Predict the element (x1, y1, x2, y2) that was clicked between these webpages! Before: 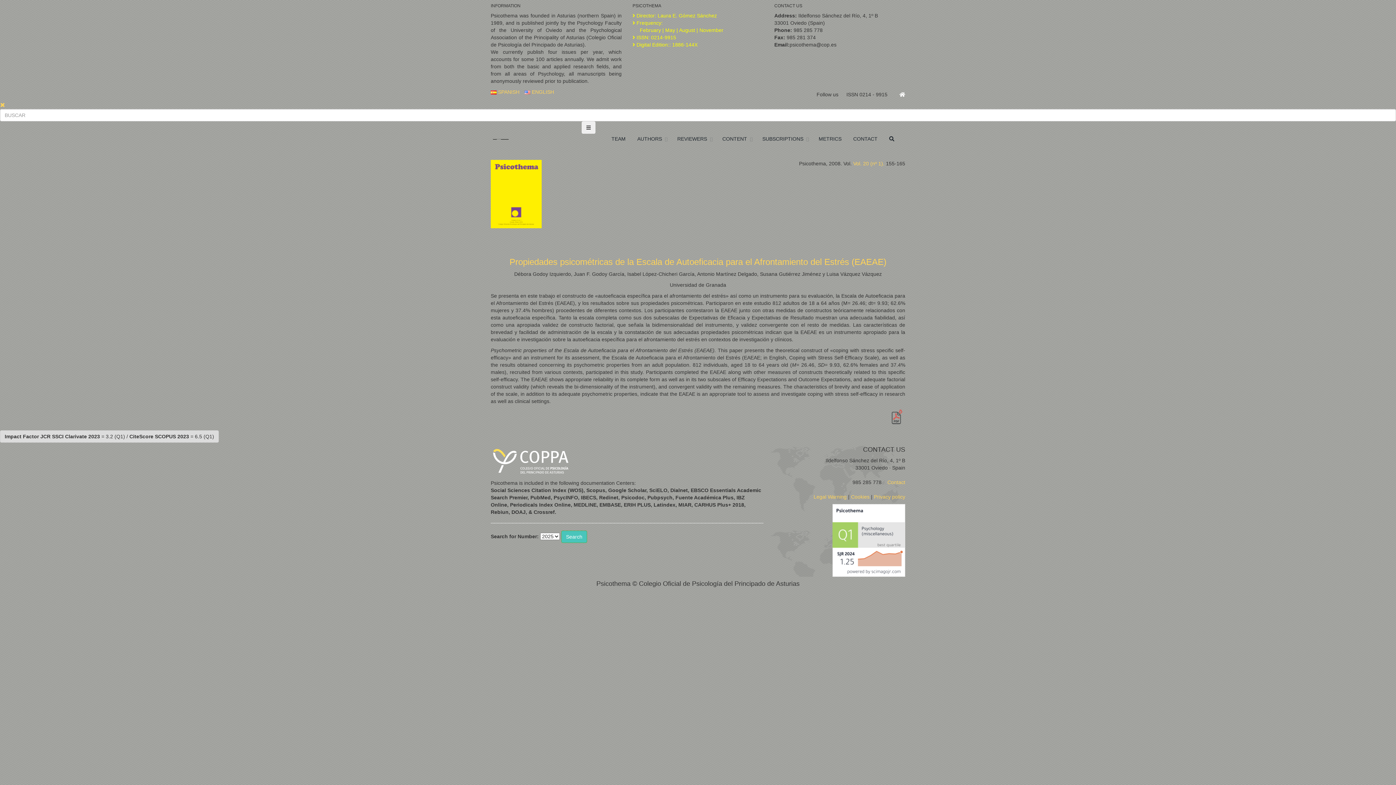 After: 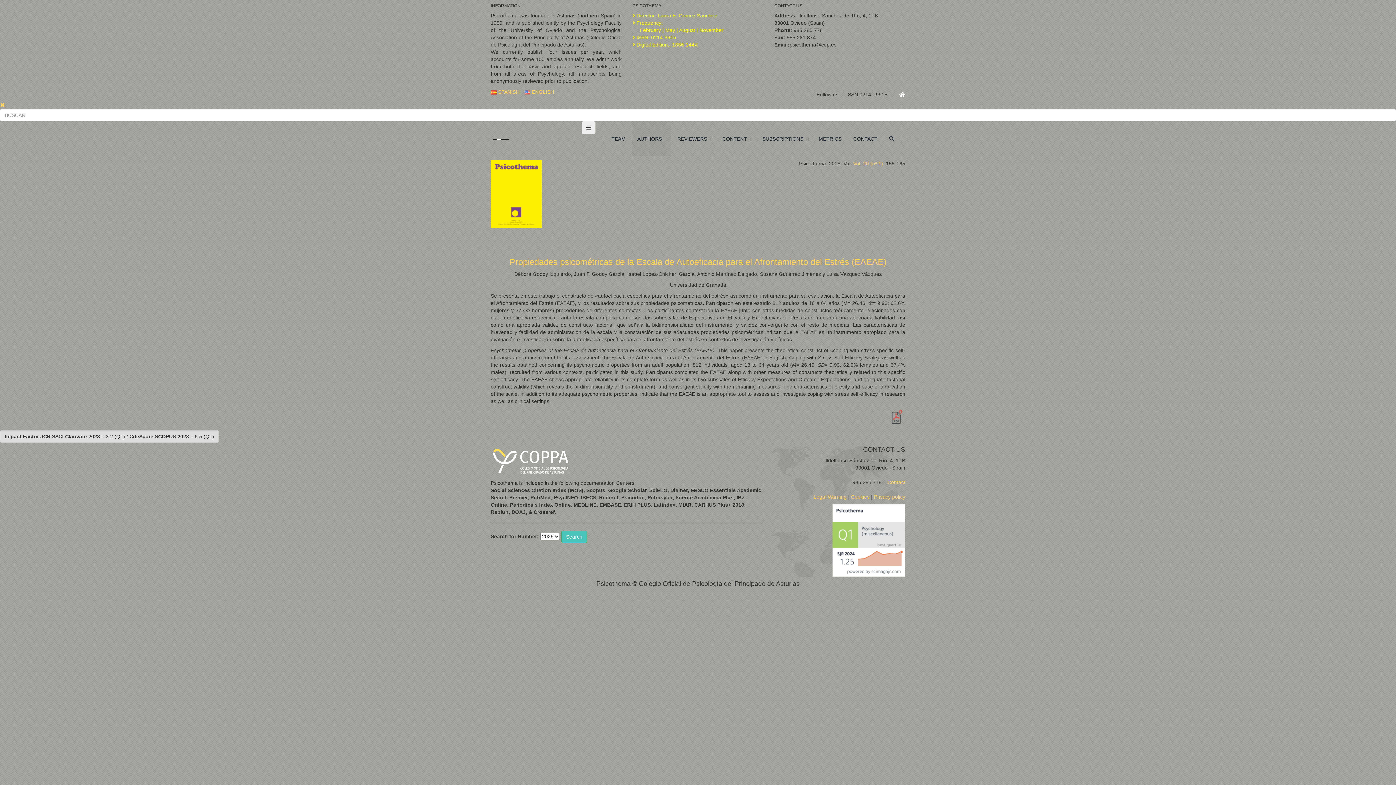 Action: label: AUTHORS bbox: (632, 121, 671, 156)